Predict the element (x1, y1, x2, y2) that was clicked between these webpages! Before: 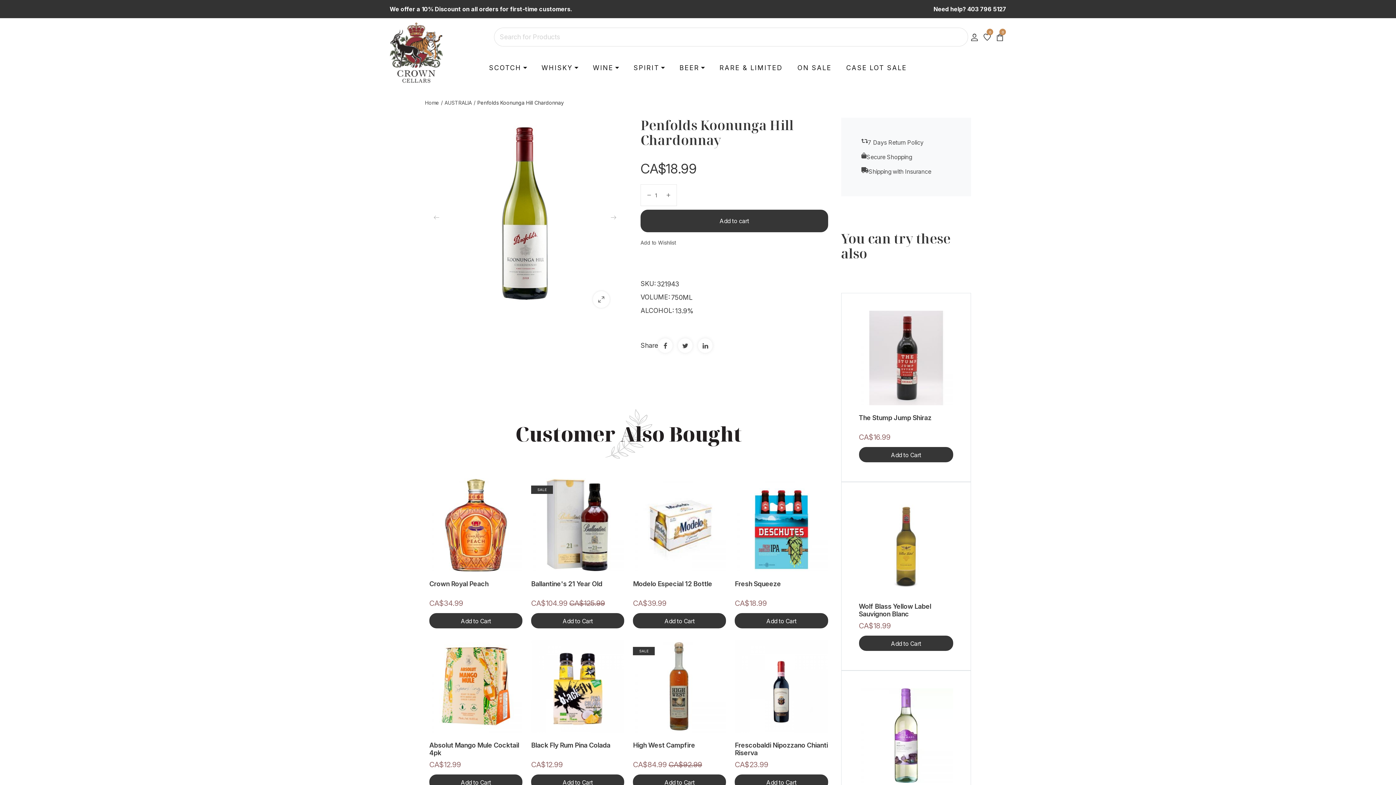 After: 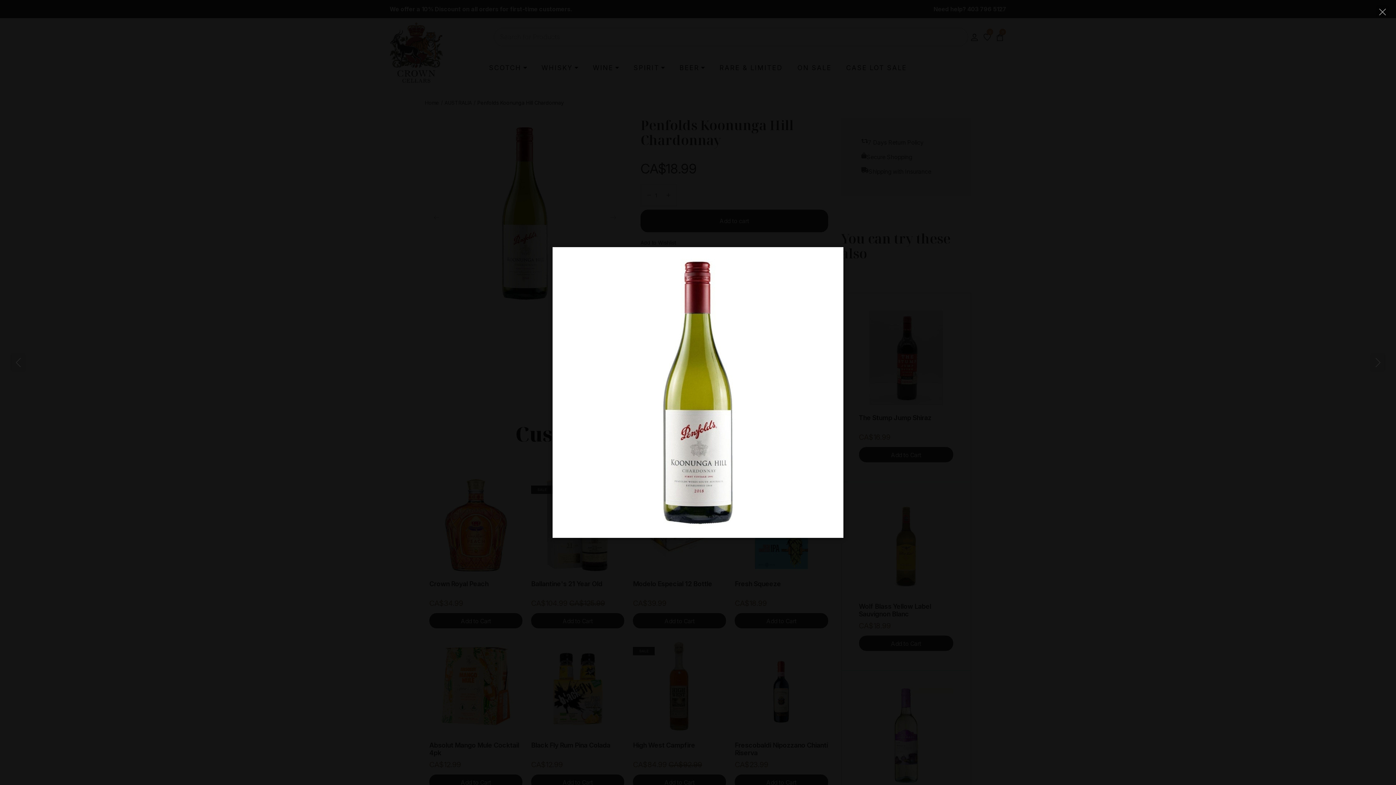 Action: label: zoom image bbox: (593, 291, 609, 307)